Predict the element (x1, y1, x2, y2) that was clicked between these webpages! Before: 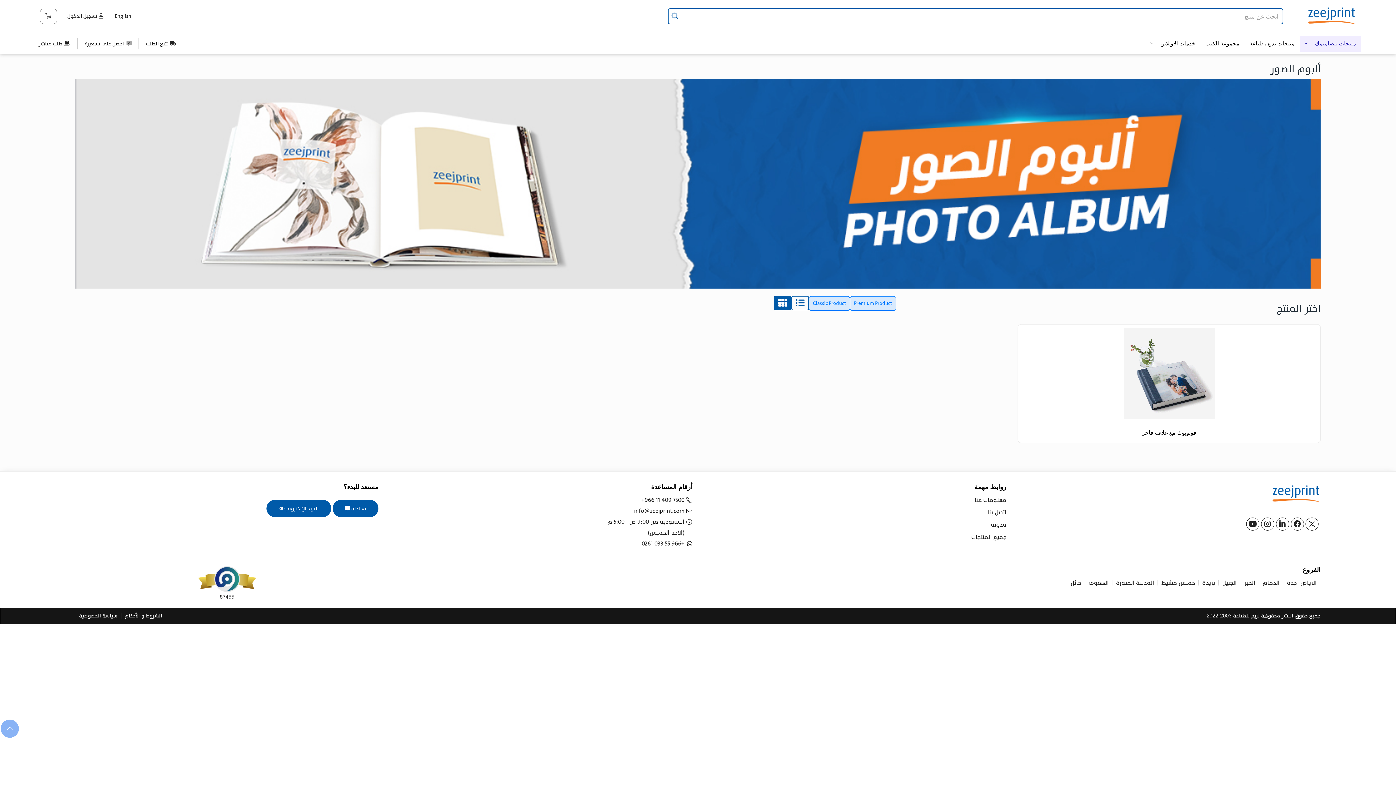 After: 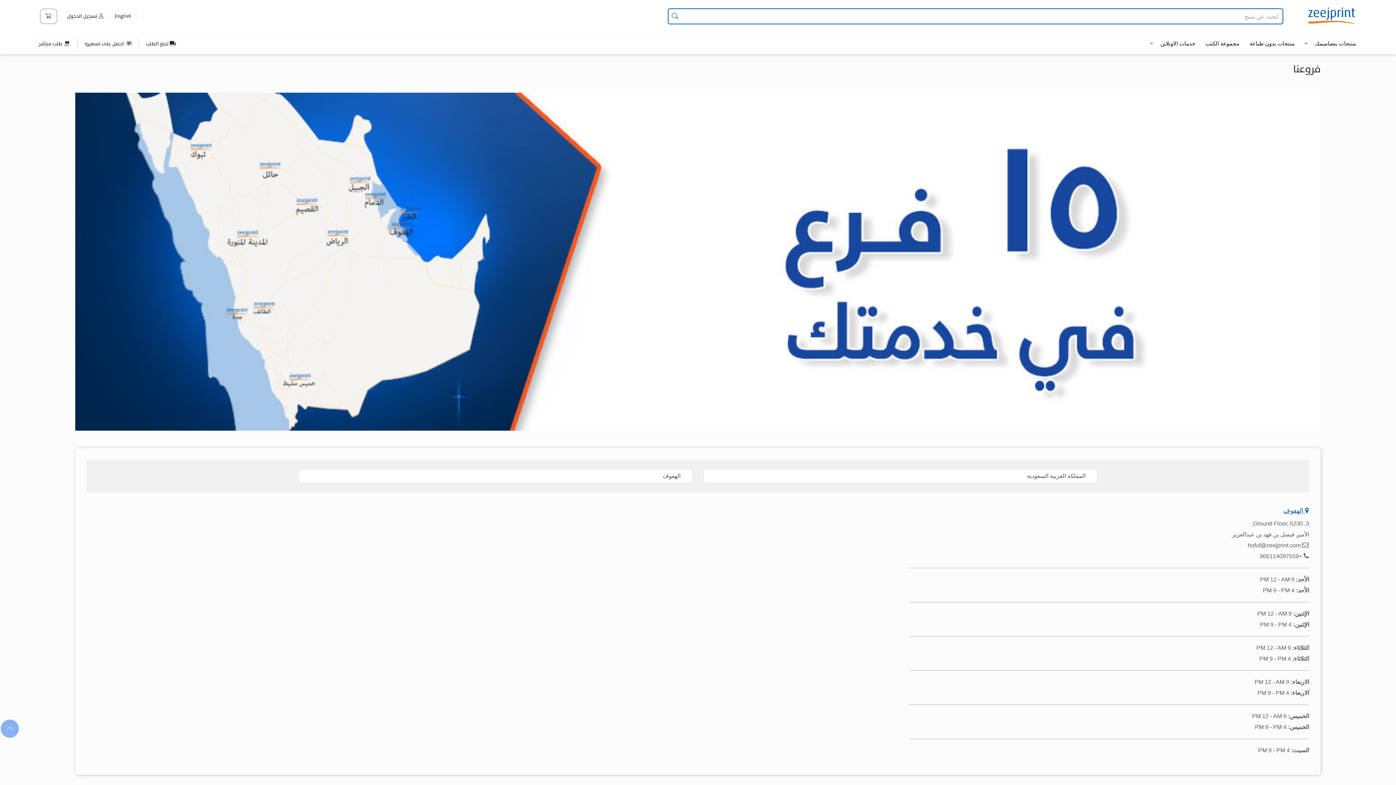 Action: label: الهفوف bbox: (1088, 578, 1109, 588)